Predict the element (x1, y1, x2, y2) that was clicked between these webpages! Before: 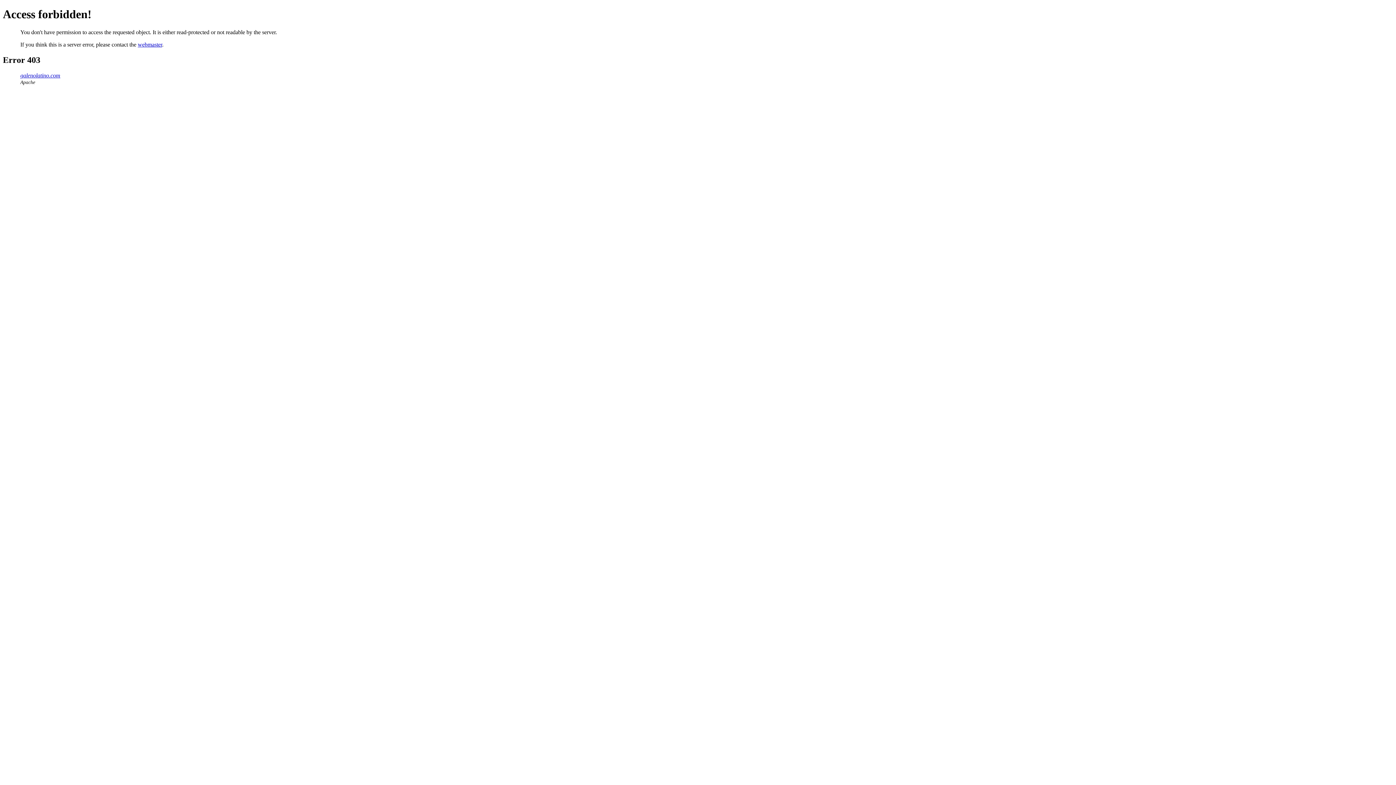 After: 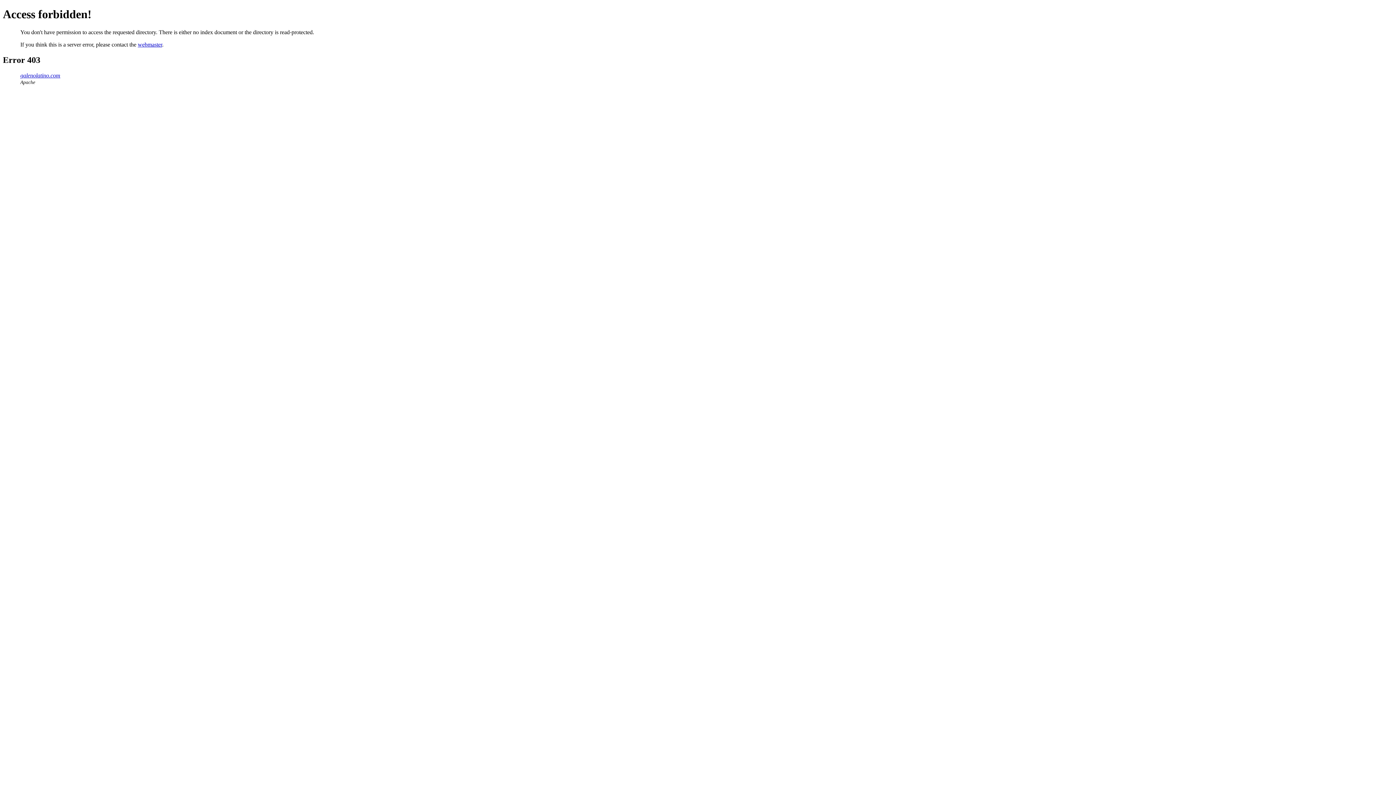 Action: bbox: (20, 72, 60, 78) label: galenolatino.com